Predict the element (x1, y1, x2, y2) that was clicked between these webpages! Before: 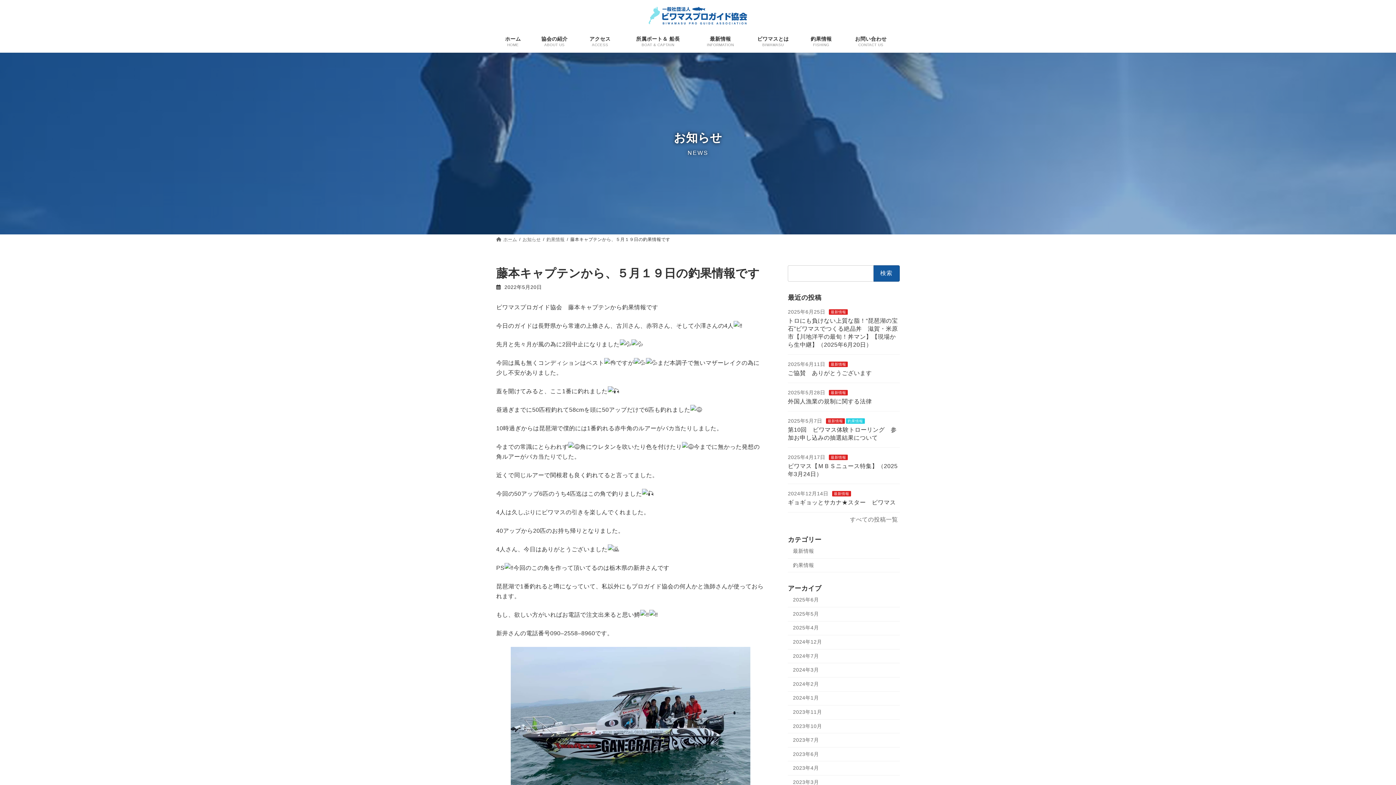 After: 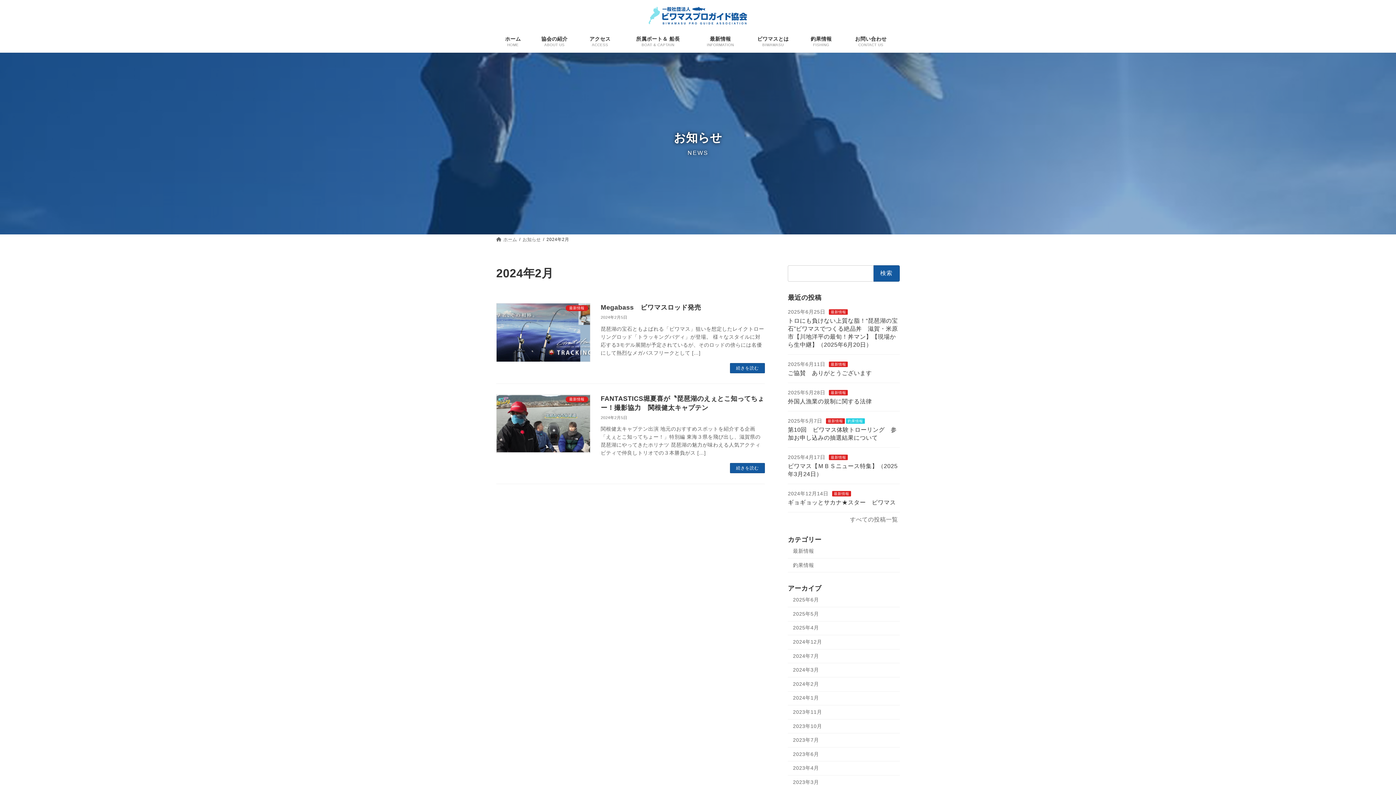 Action: bbox: (788, 677, 900, 691) label: 2024年2月